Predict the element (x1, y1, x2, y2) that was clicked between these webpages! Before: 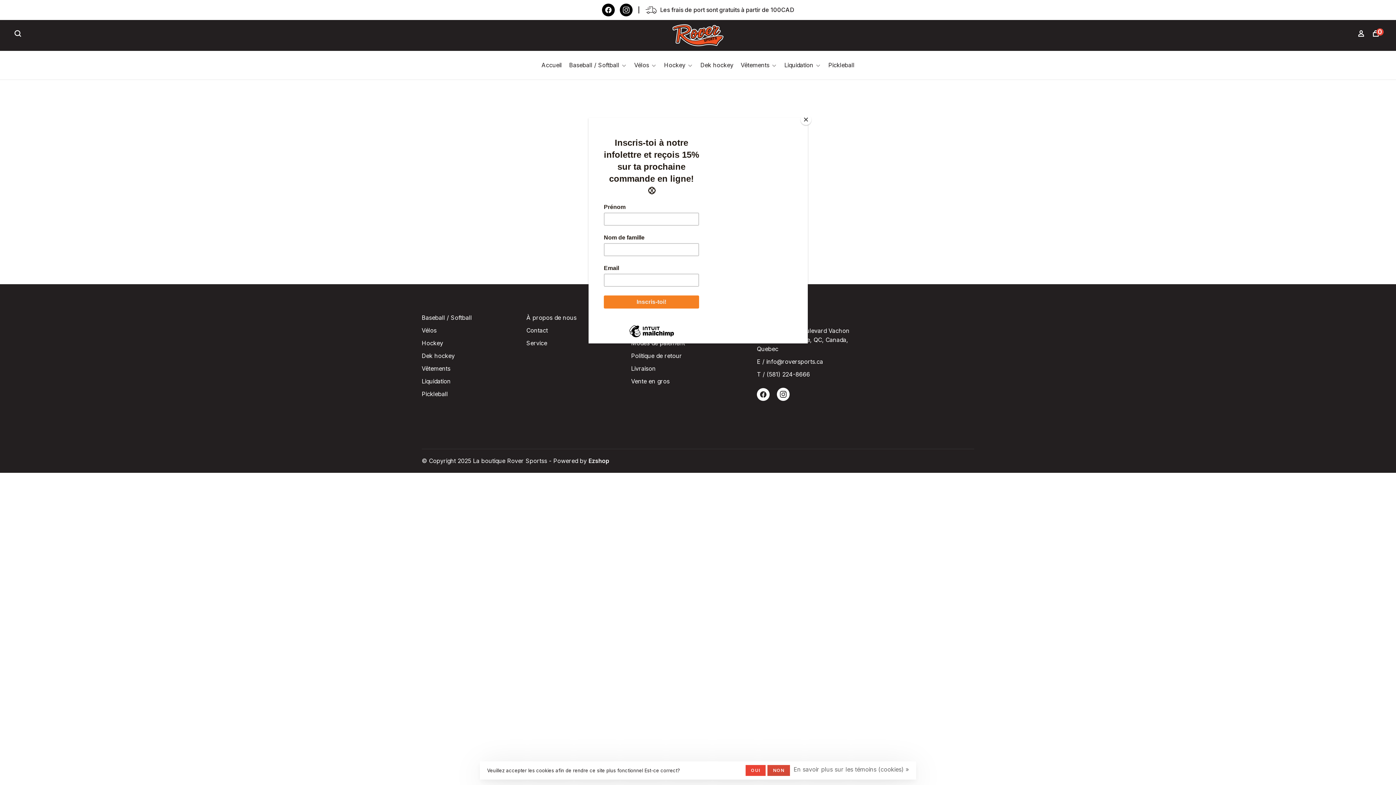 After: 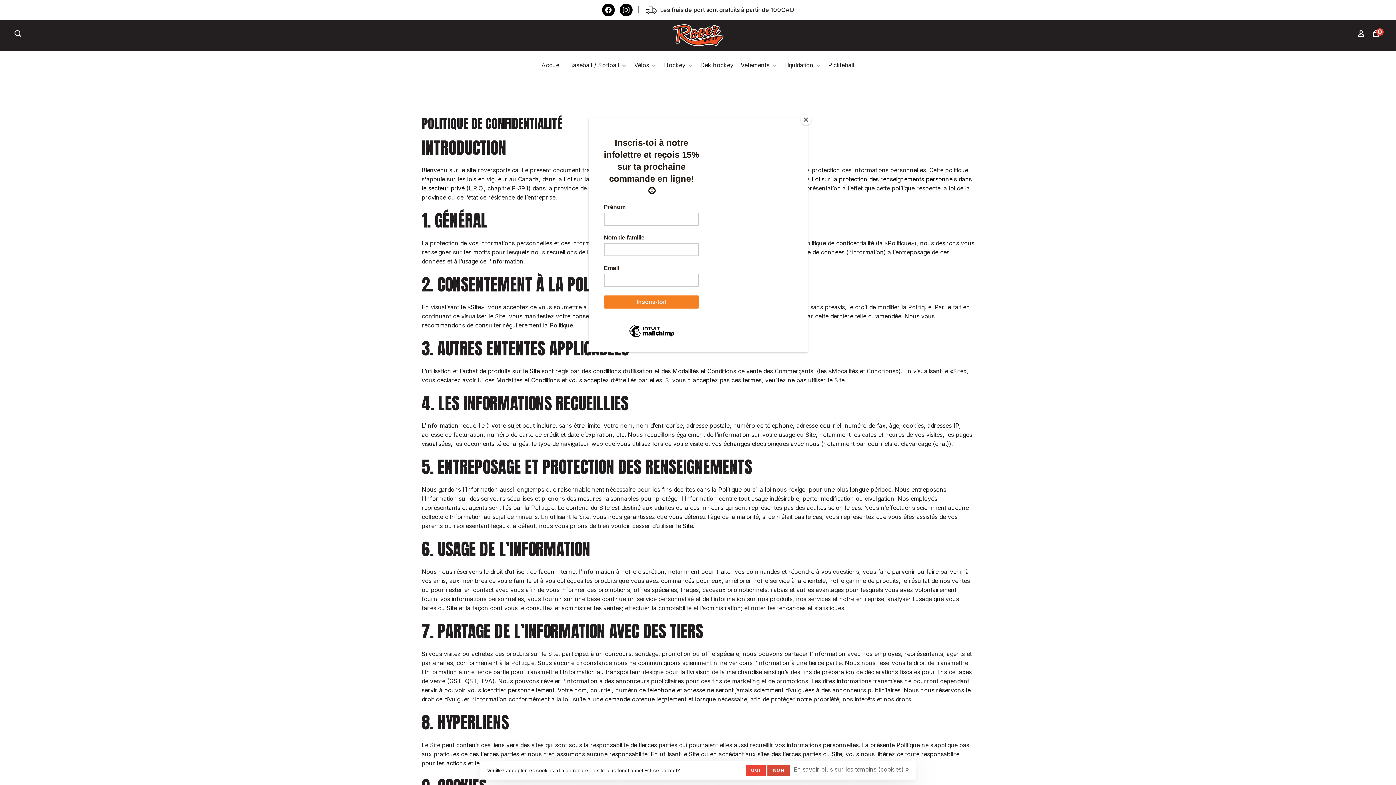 Action: bbox: (793, 765, 909, 776) label: En savoir plus sur les témoins (cookies) »